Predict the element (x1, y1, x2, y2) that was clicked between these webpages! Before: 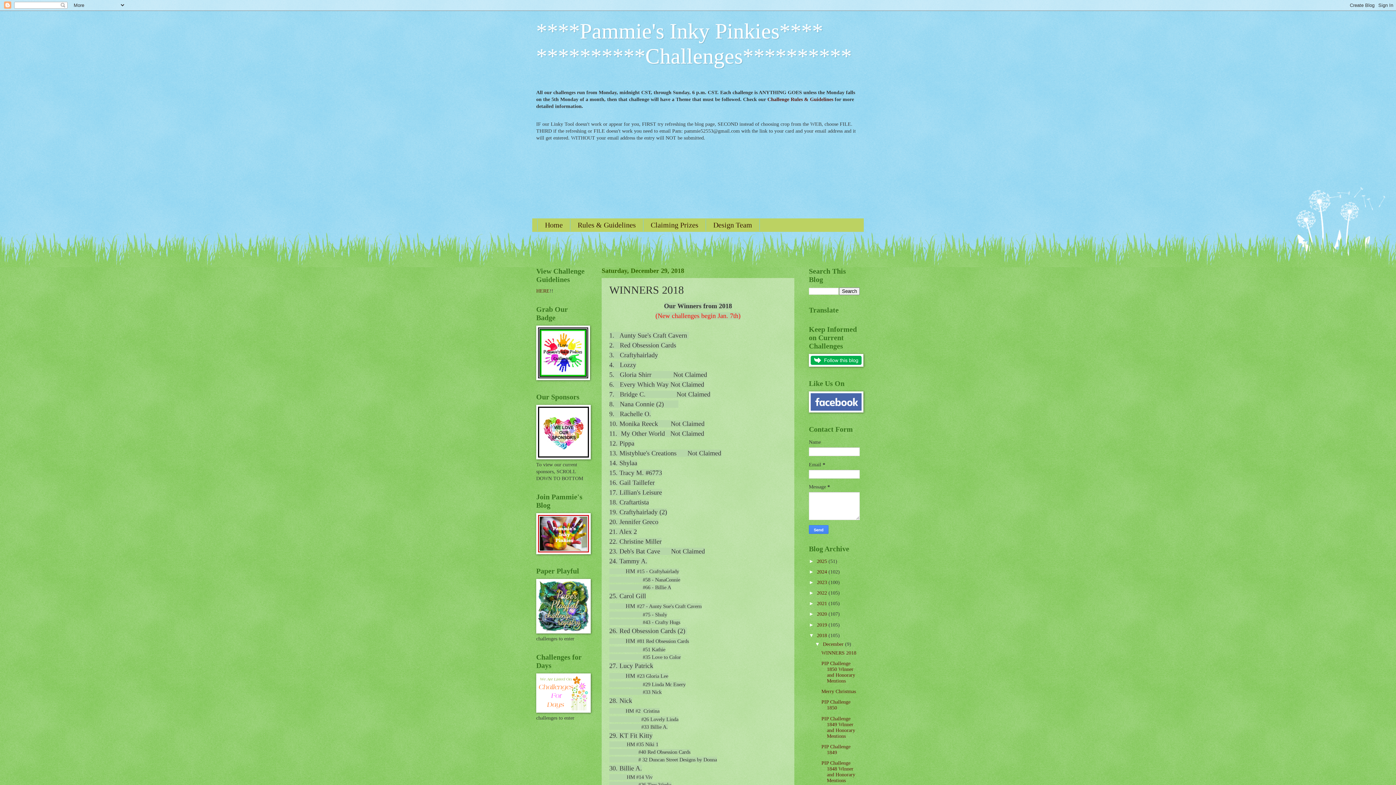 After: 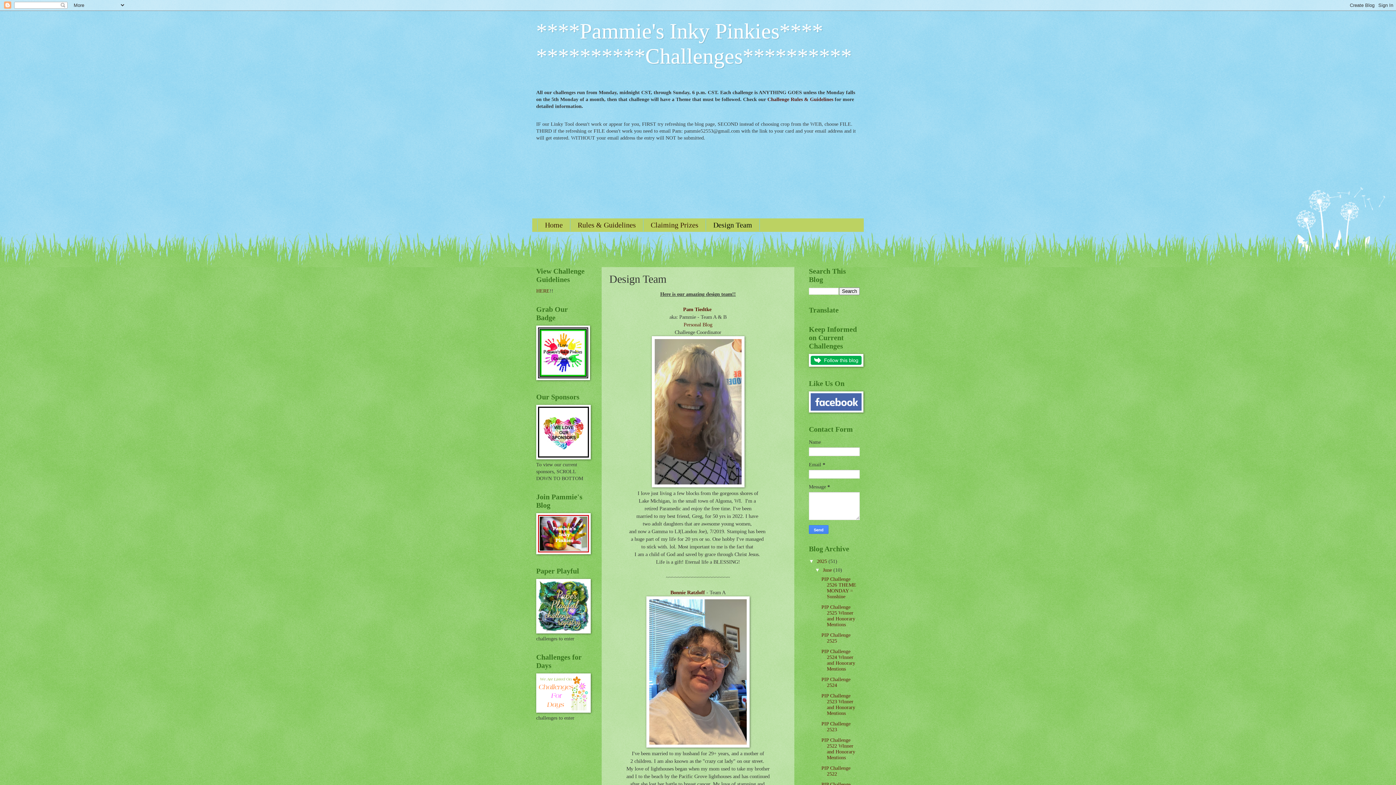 Action: bbox: (706, 219, 760, 231) label: Design Team